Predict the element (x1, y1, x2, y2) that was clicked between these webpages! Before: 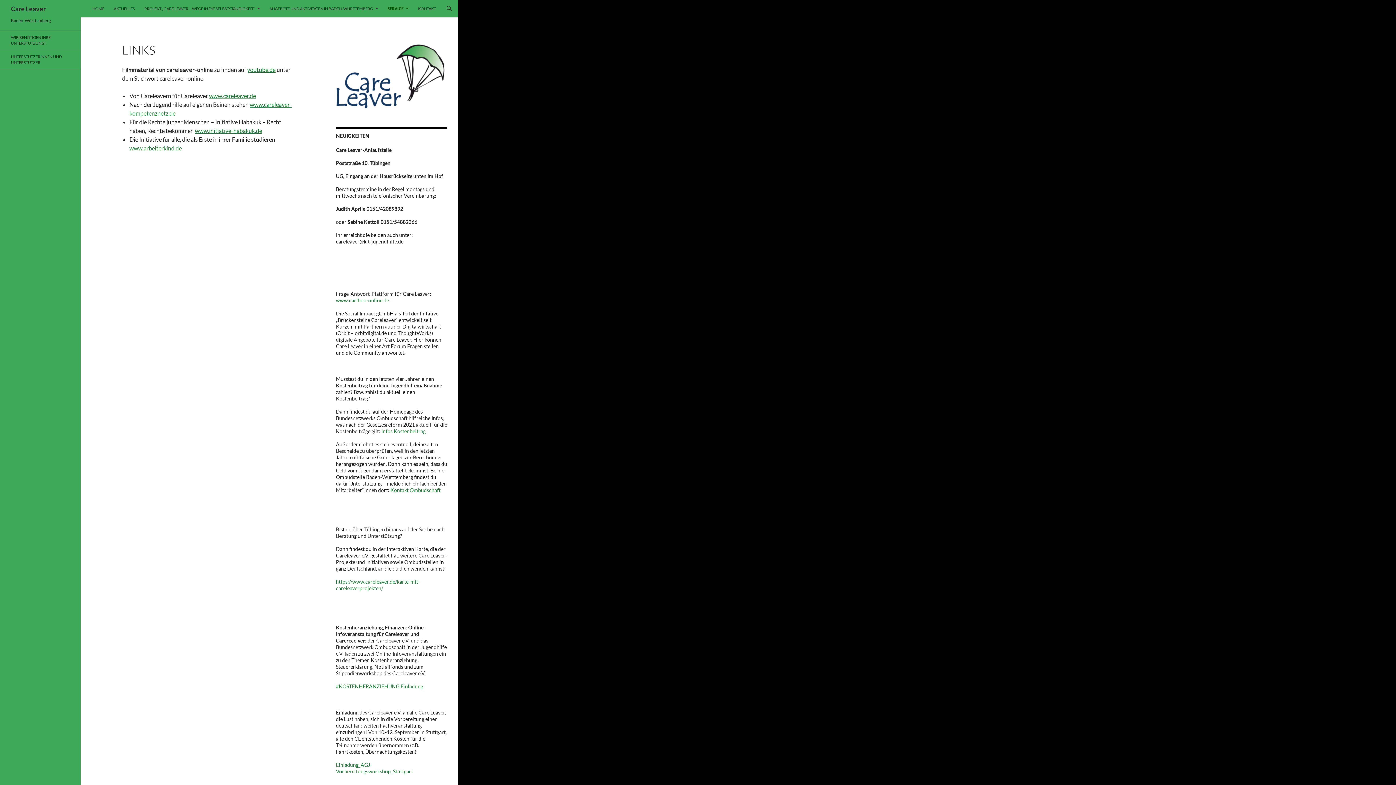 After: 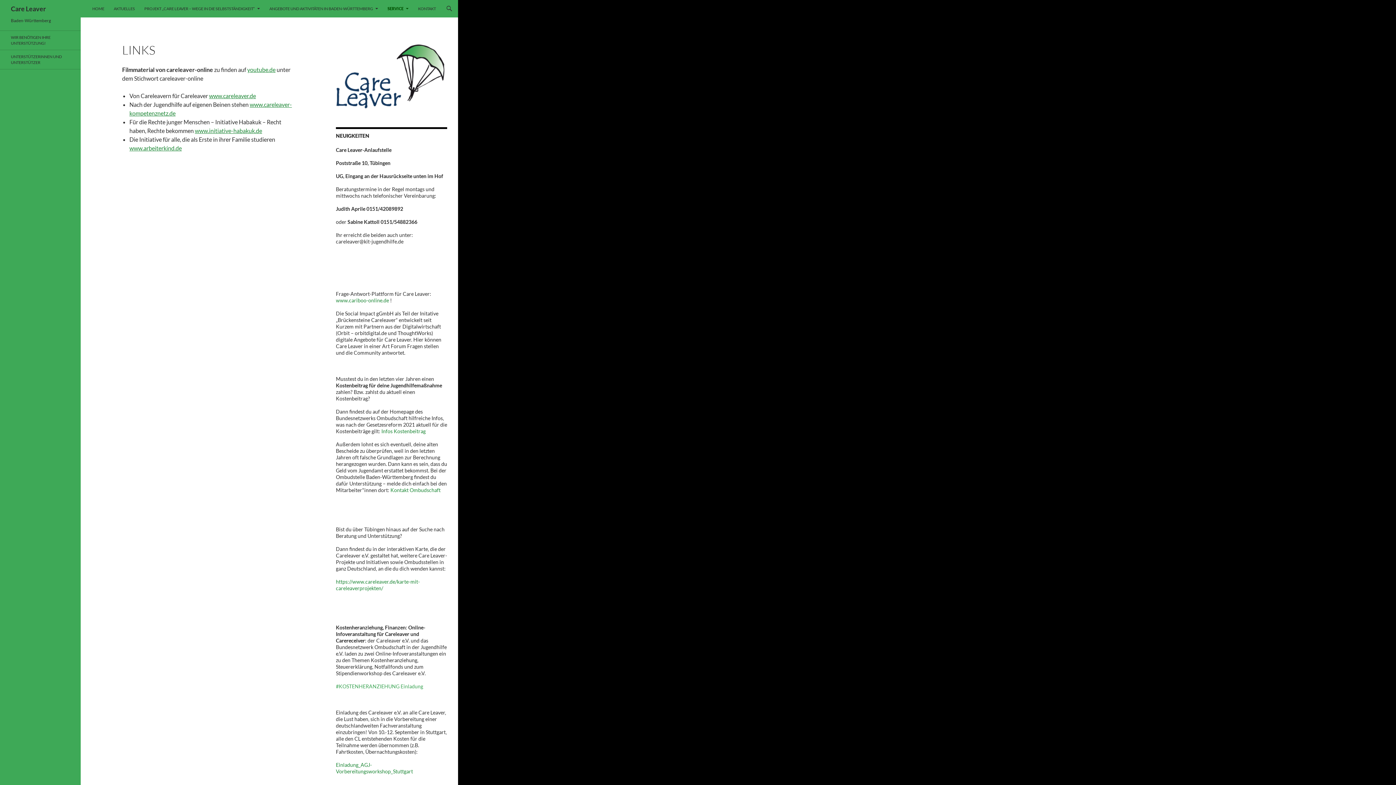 Action: label: #KOSTENHERANZIEHUNG Einladung bbox: (336, 683, 423, 689)